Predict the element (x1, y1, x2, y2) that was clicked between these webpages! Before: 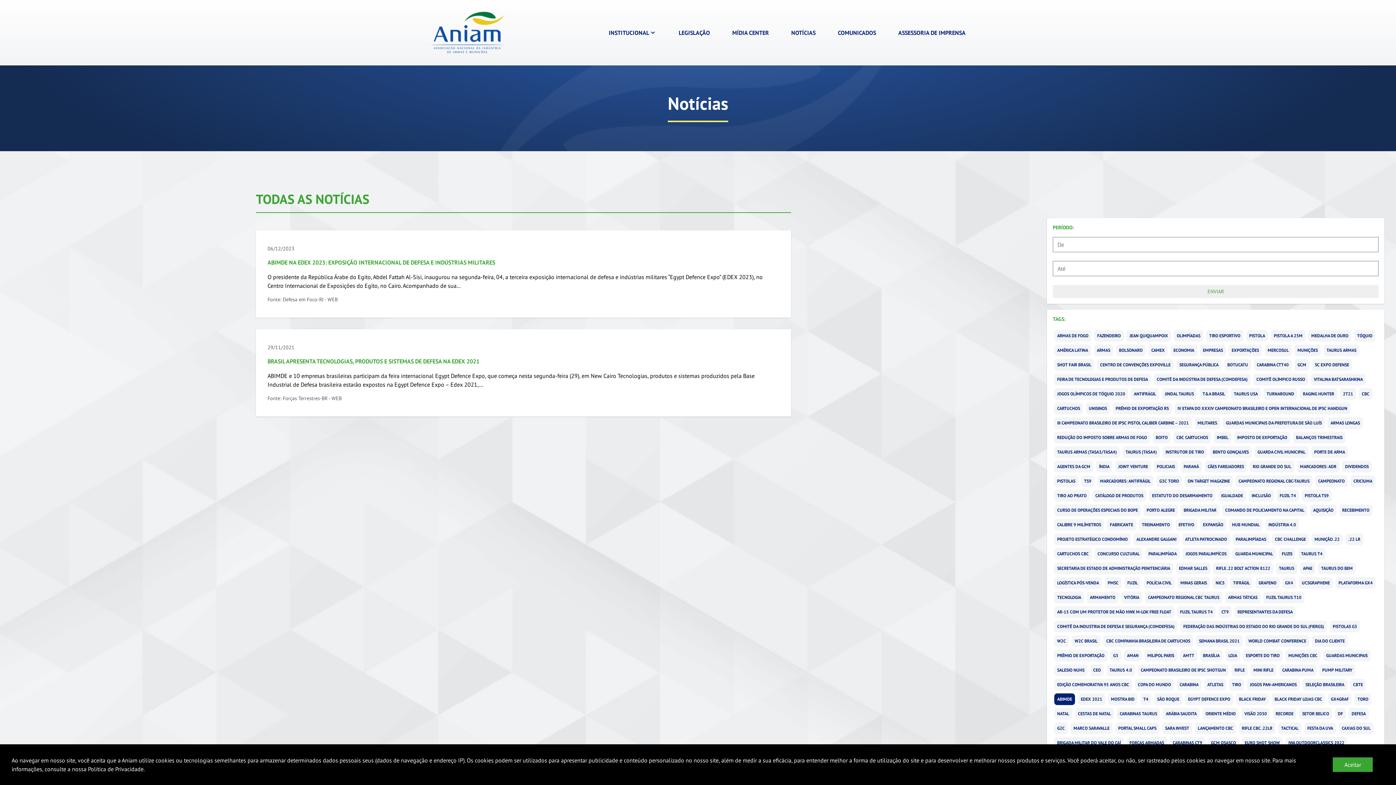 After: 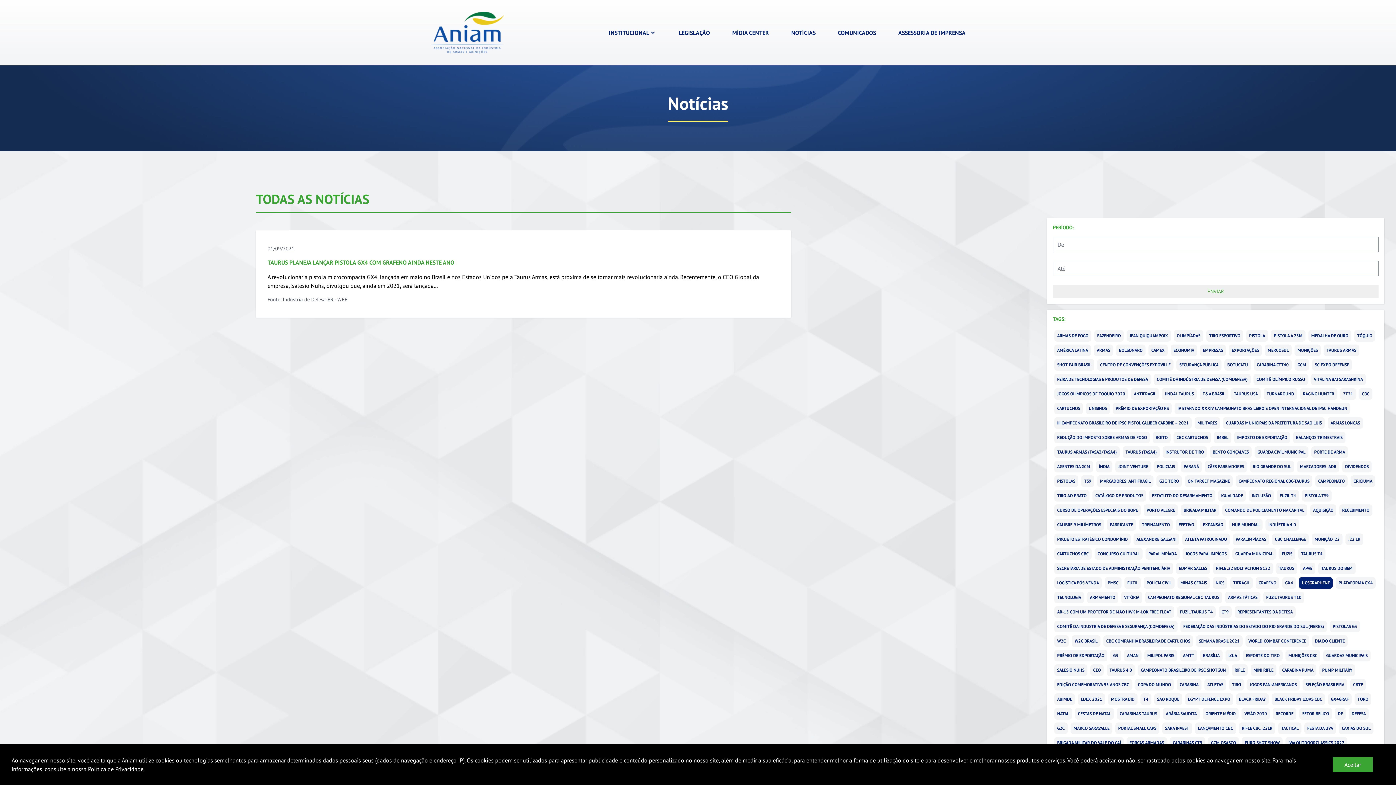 Action: bbox: (1299, 577, 1333, 589) label: UCSGRAPHENE